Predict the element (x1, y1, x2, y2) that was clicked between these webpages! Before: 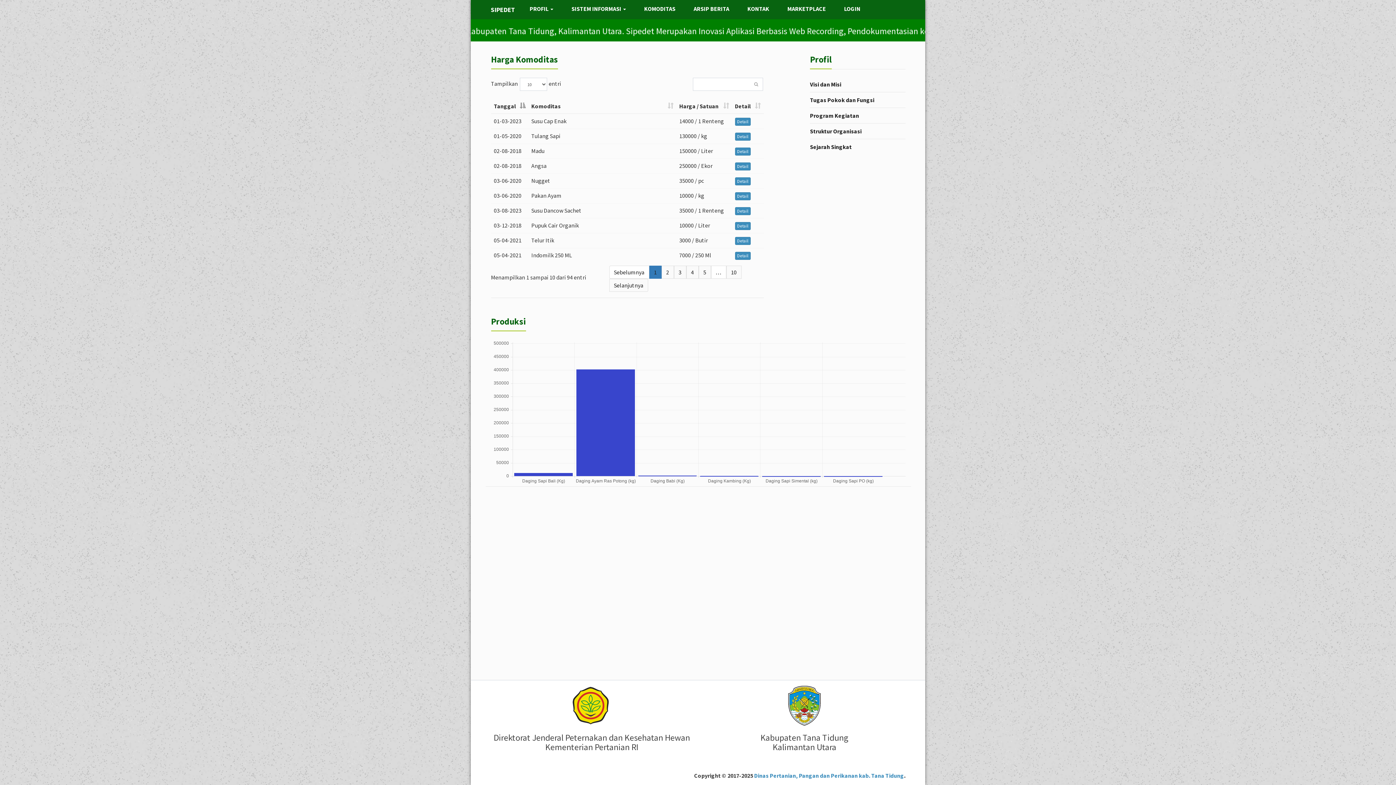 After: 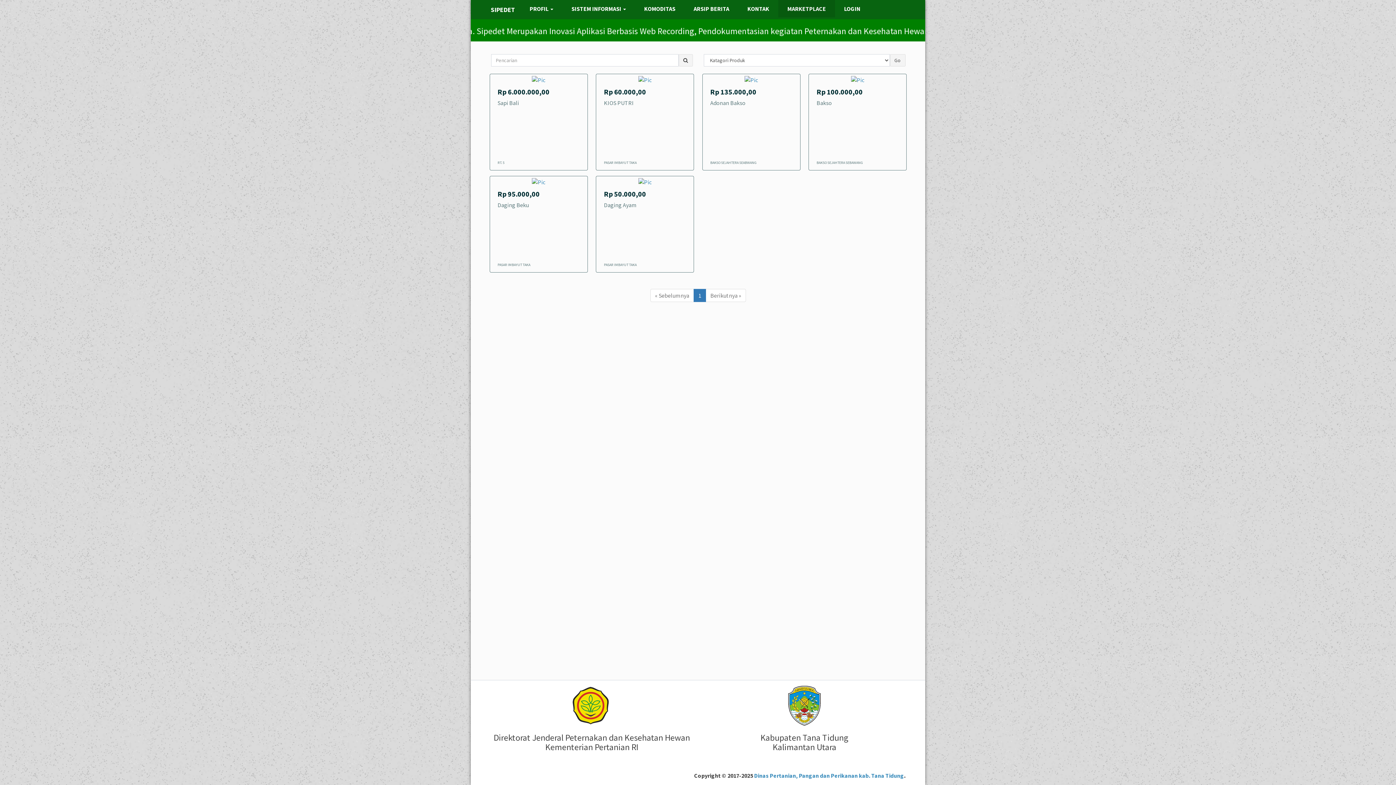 Action: bbox: (778, 0, 835, 17) label: MARKETPLACE